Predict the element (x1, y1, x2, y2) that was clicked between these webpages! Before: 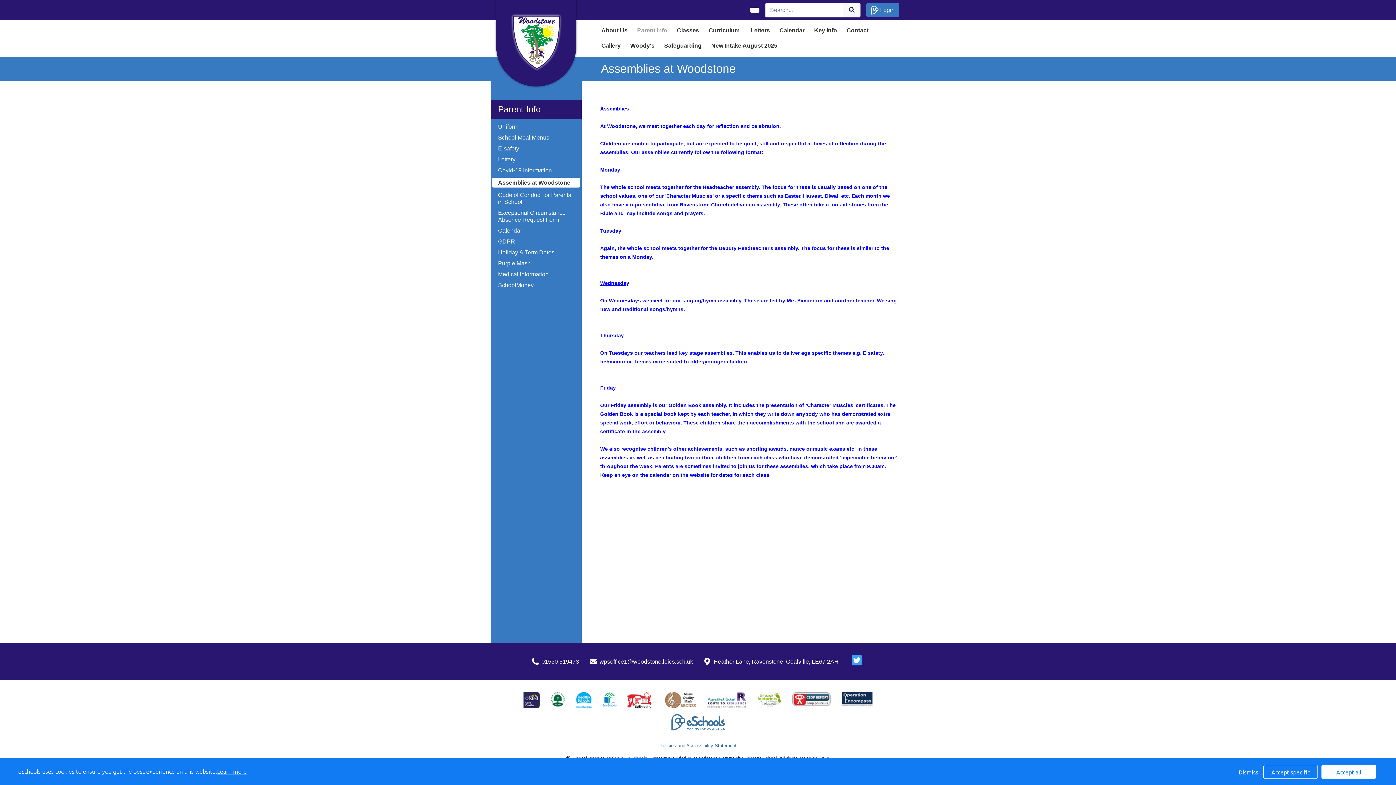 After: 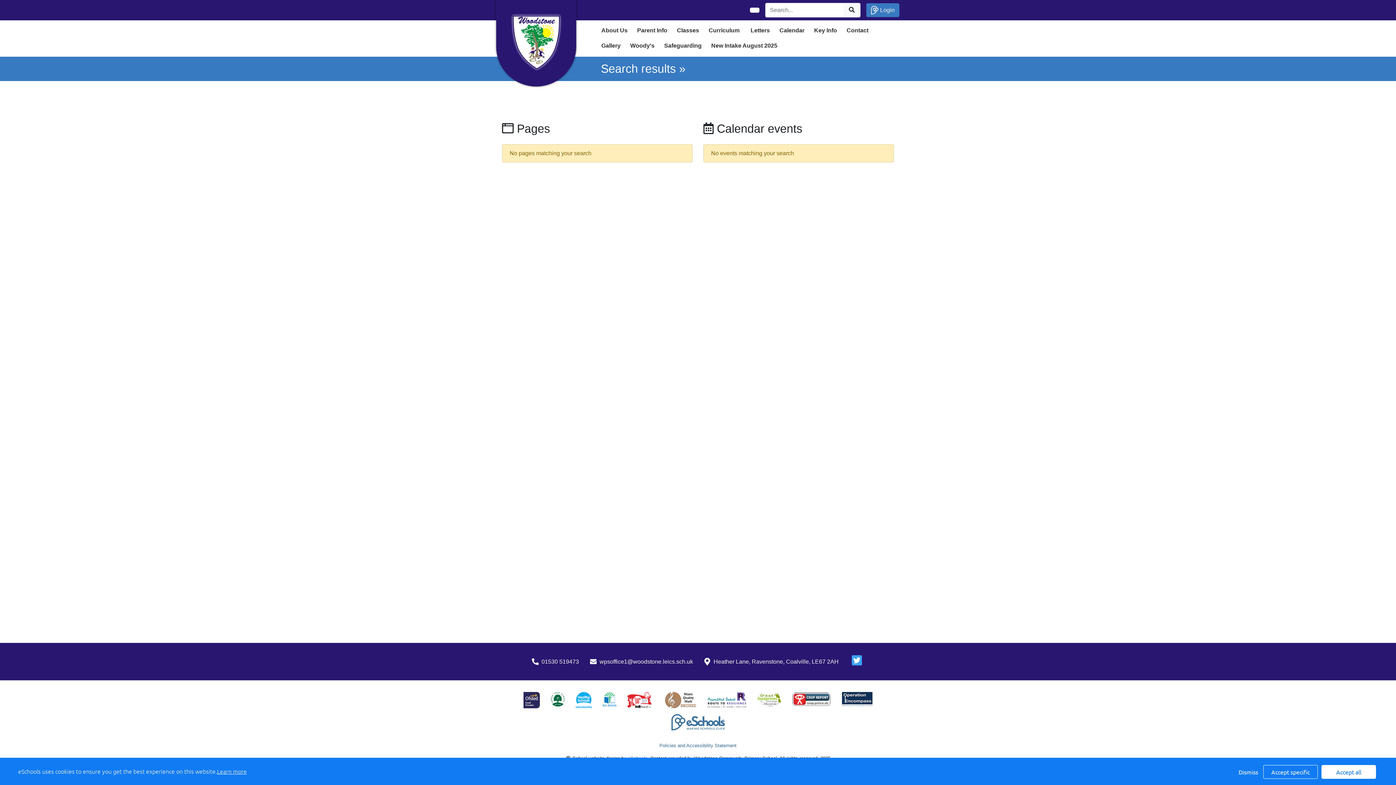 Action: bbox: (843, 3, 860, 17)